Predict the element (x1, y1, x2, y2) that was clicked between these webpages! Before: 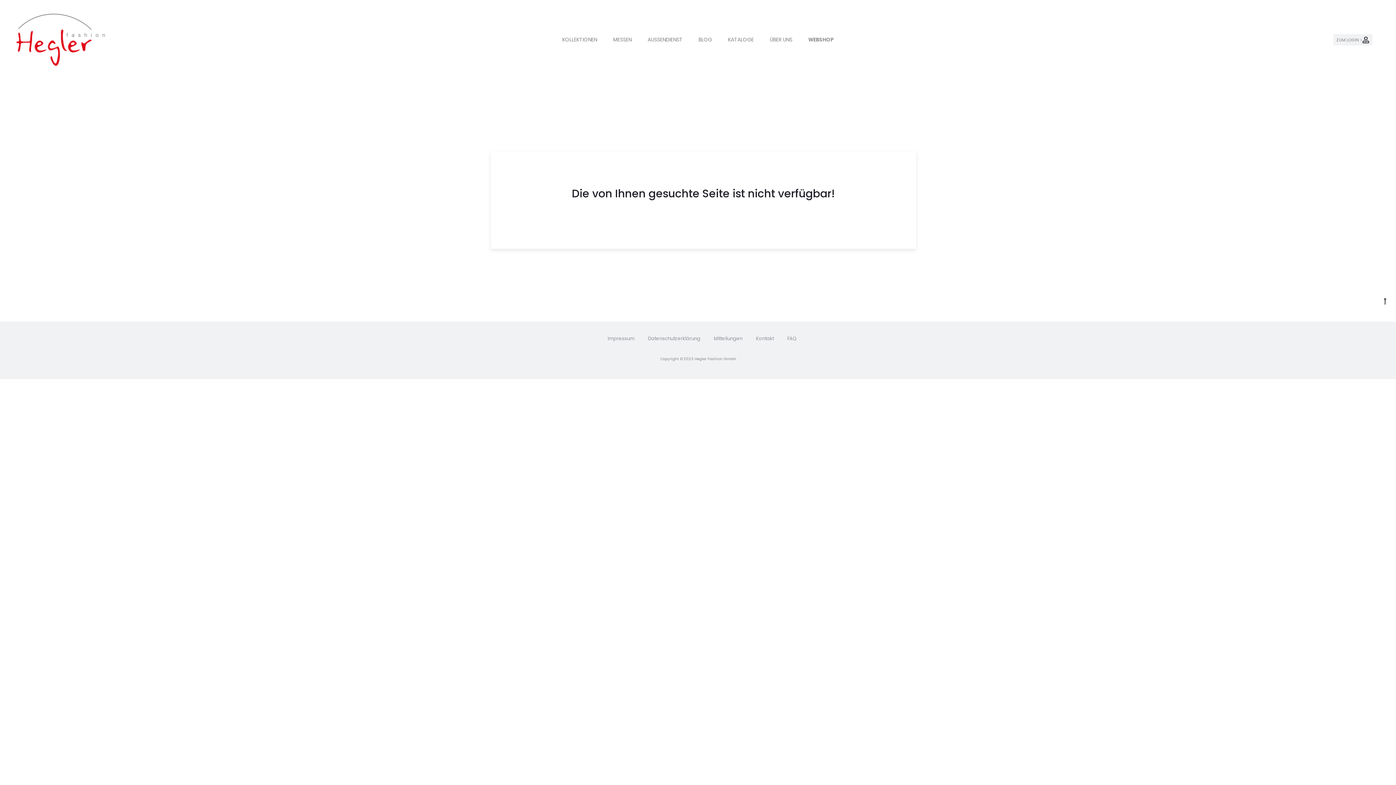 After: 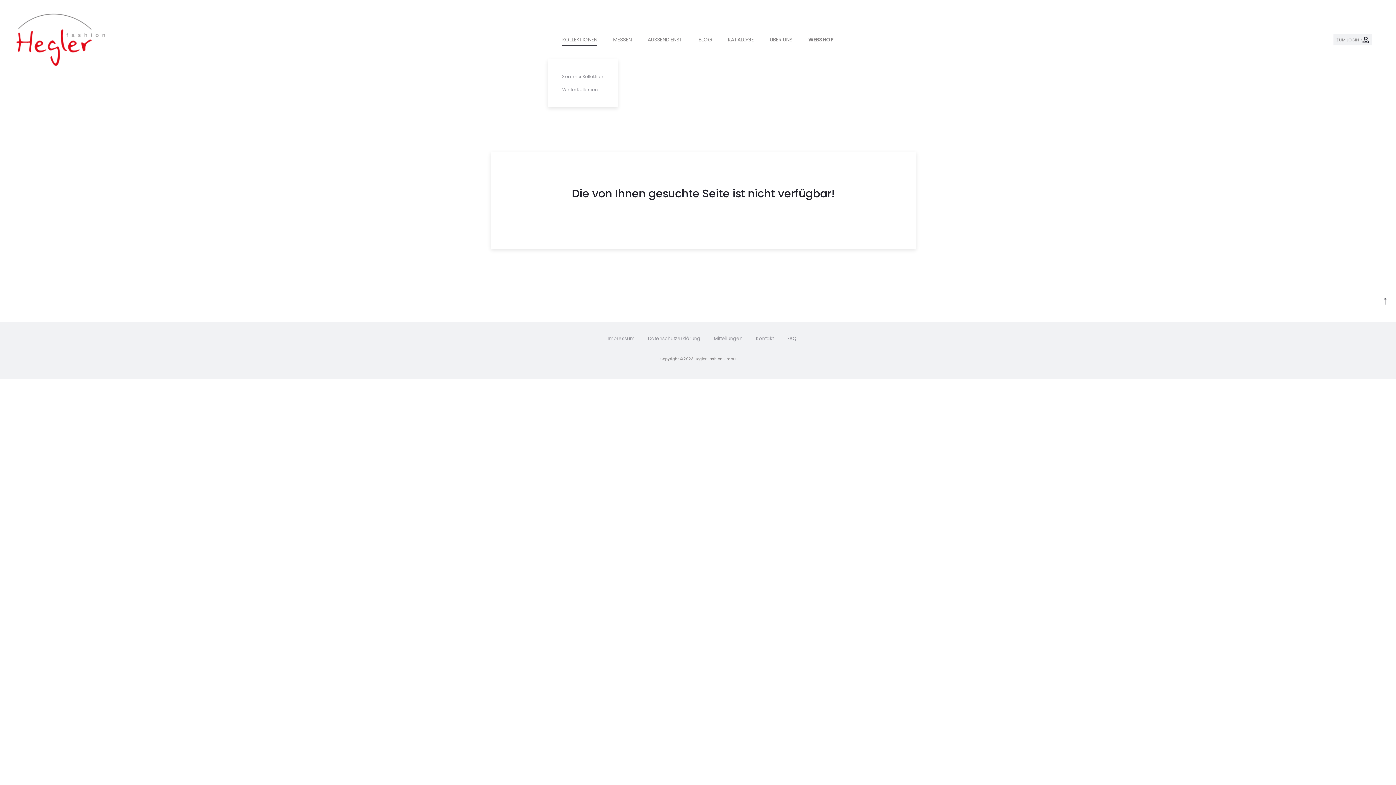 Action: label: KOLLEKTIONEN bbox: (562, 34, 597, 44)